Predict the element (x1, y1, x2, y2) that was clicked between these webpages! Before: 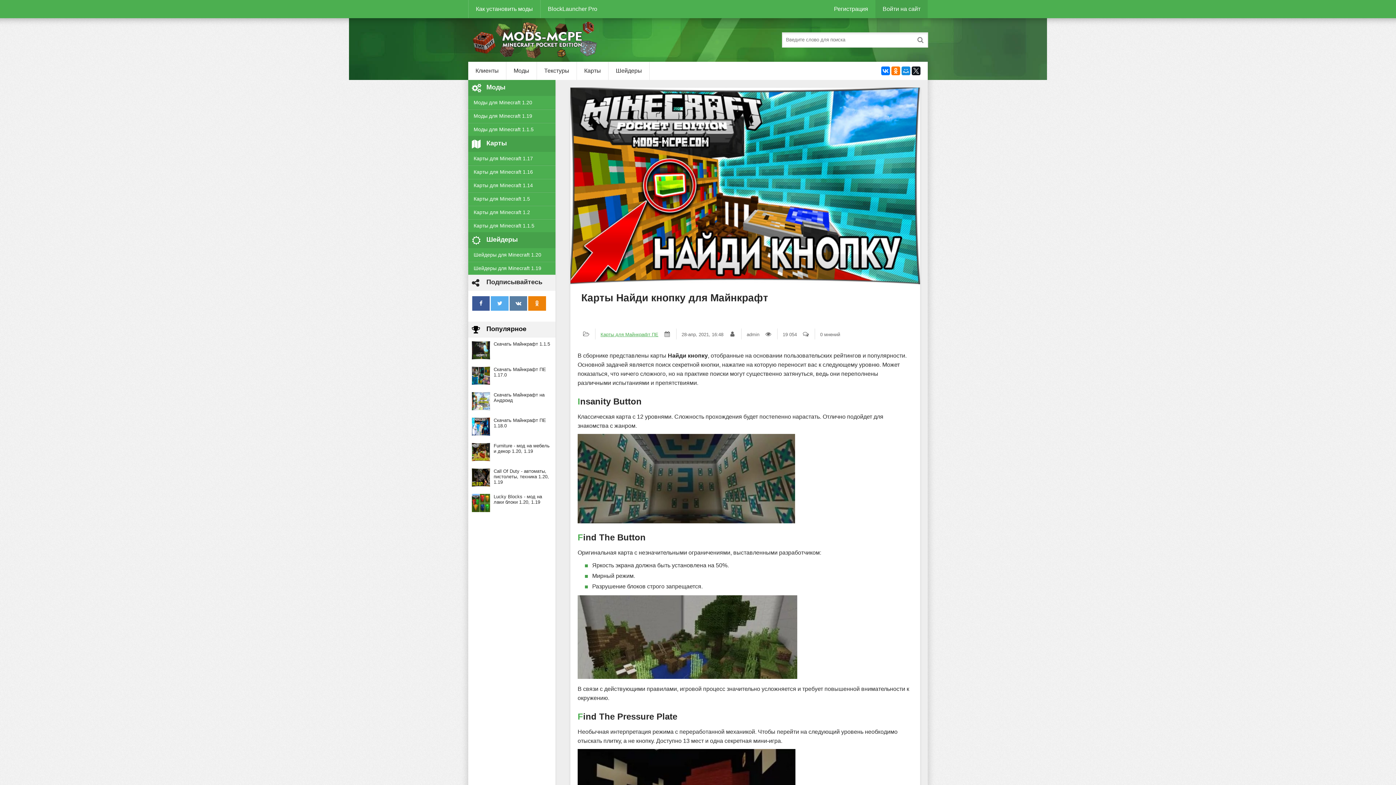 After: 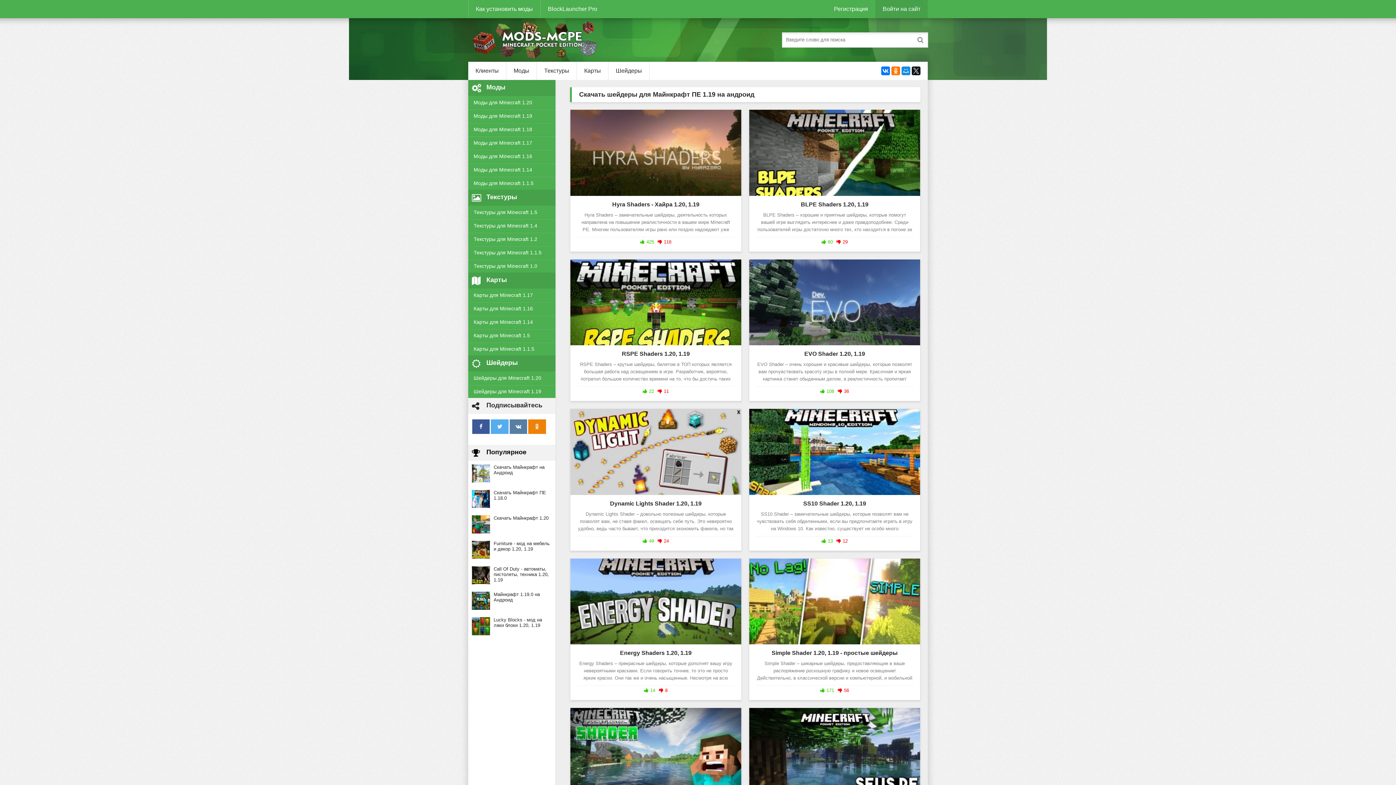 Action: bbox: (468, 261, 555, 274) label: Шейдеры для Minecraft 1.19